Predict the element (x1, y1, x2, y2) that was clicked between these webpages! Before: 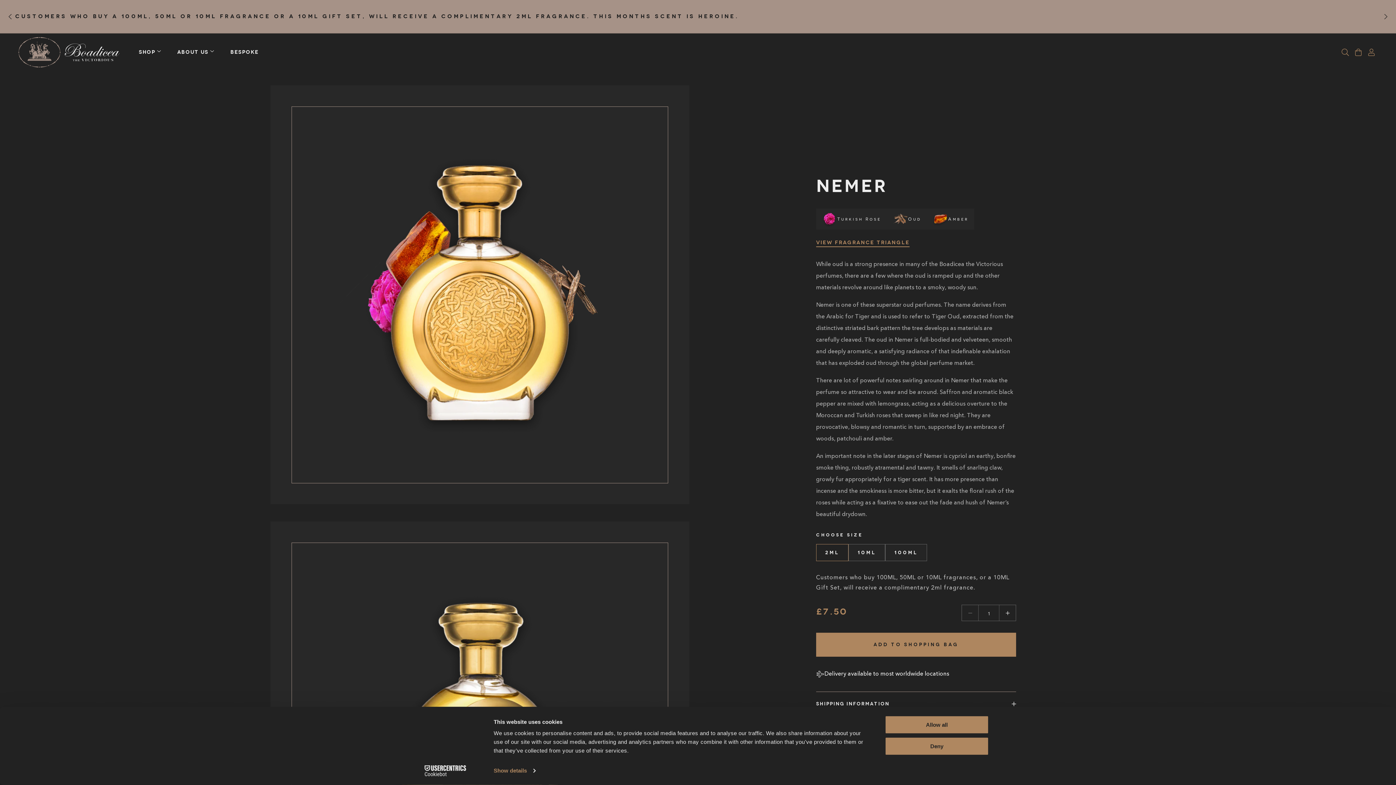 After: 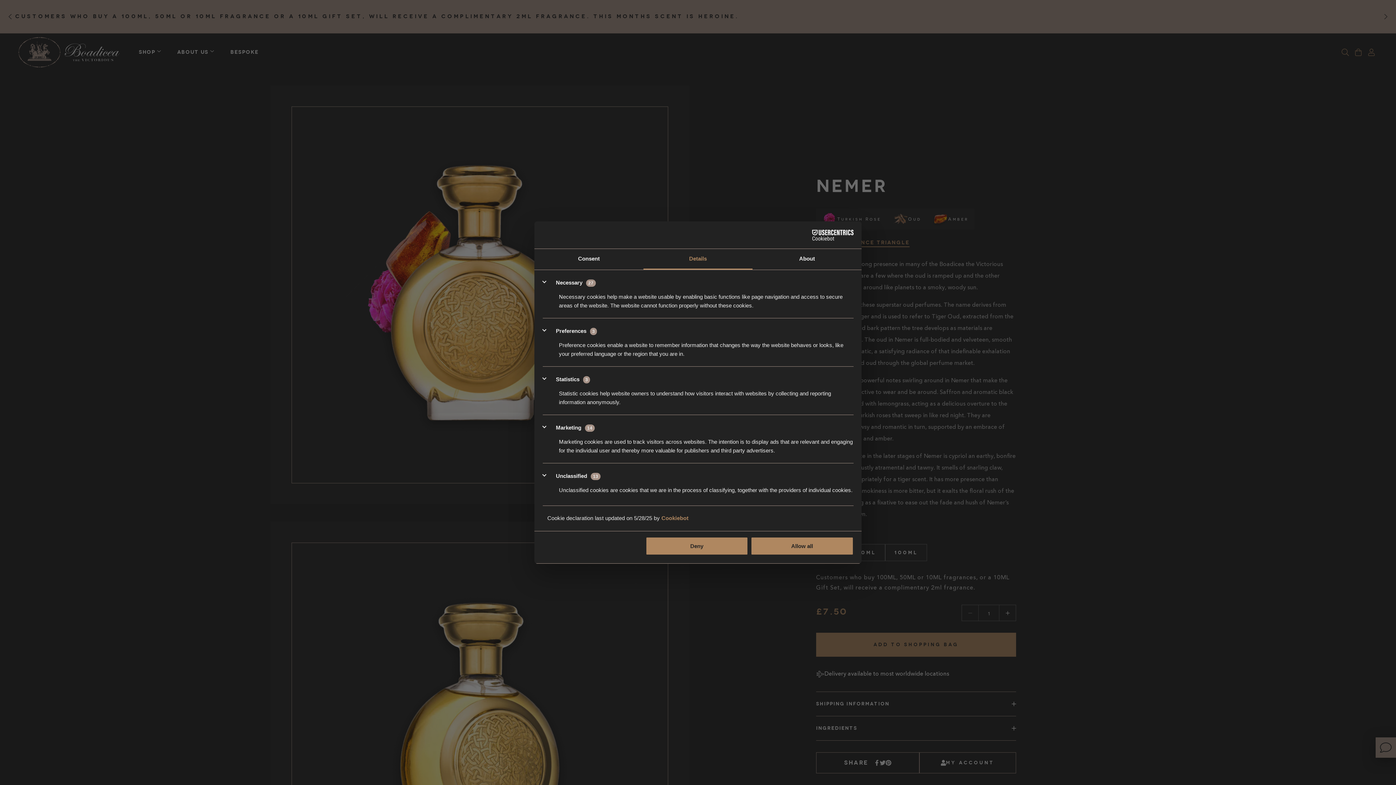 Action: label: Show details bbox: (493, 765, 535, 776)